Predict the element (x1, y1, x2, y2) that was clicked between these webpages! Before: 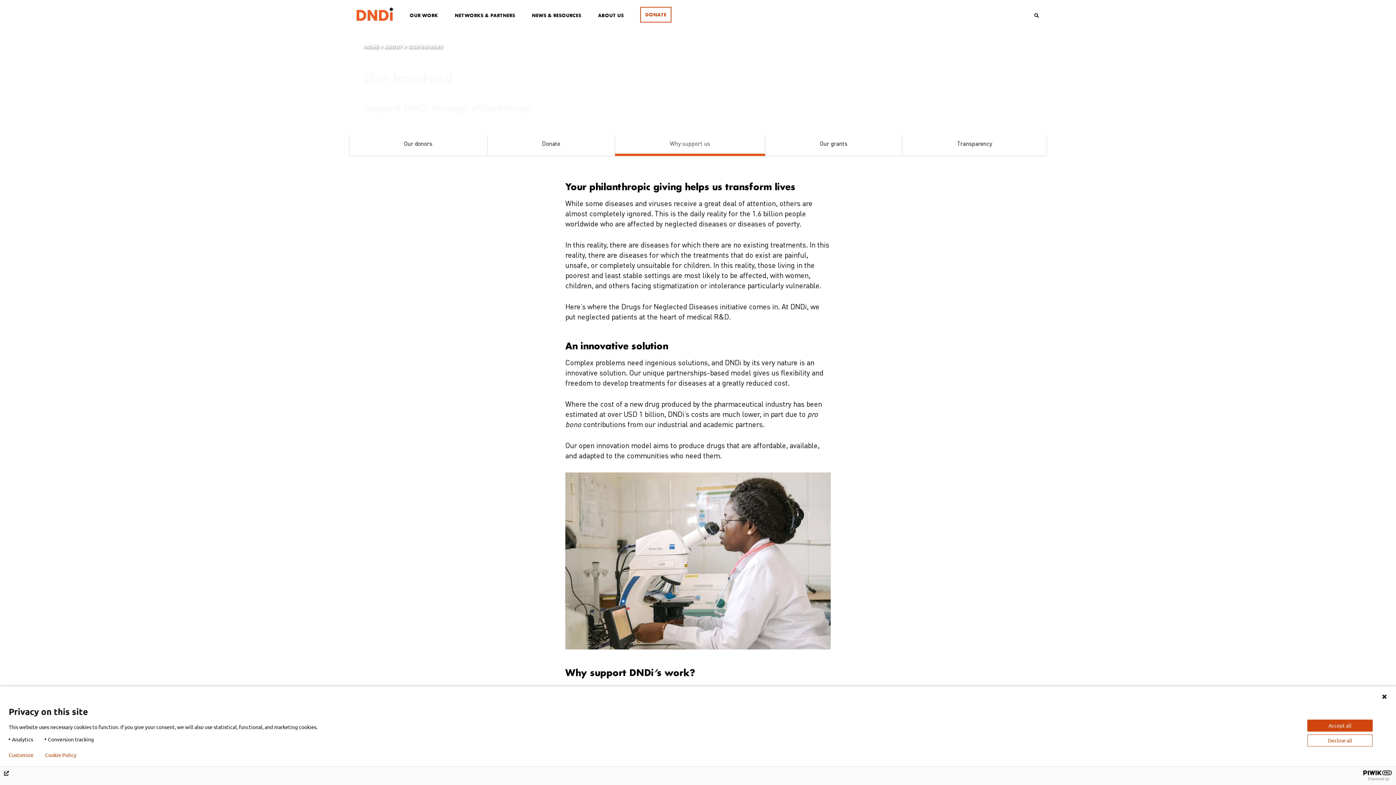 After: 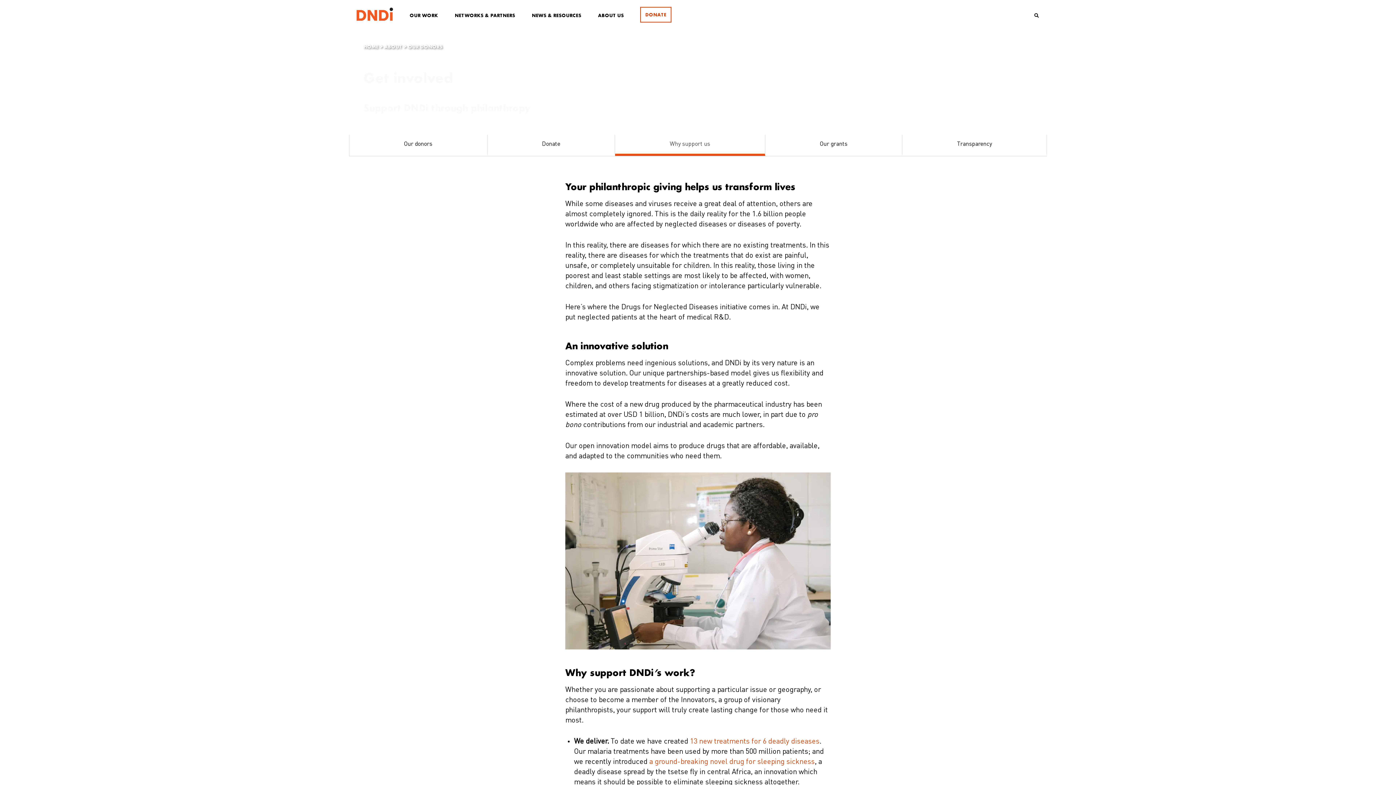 Action: label: Decline all bbox: (1307, 734, 1373, 746)